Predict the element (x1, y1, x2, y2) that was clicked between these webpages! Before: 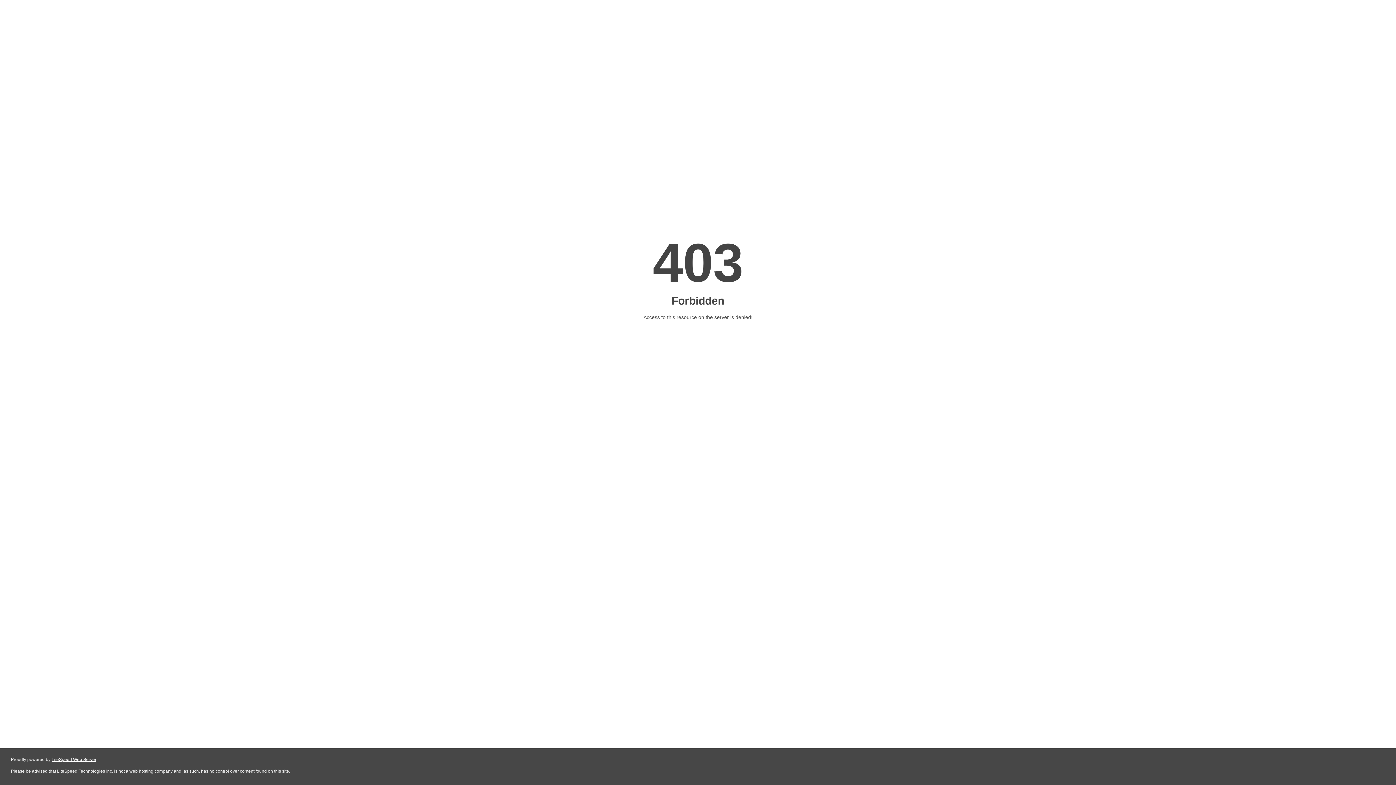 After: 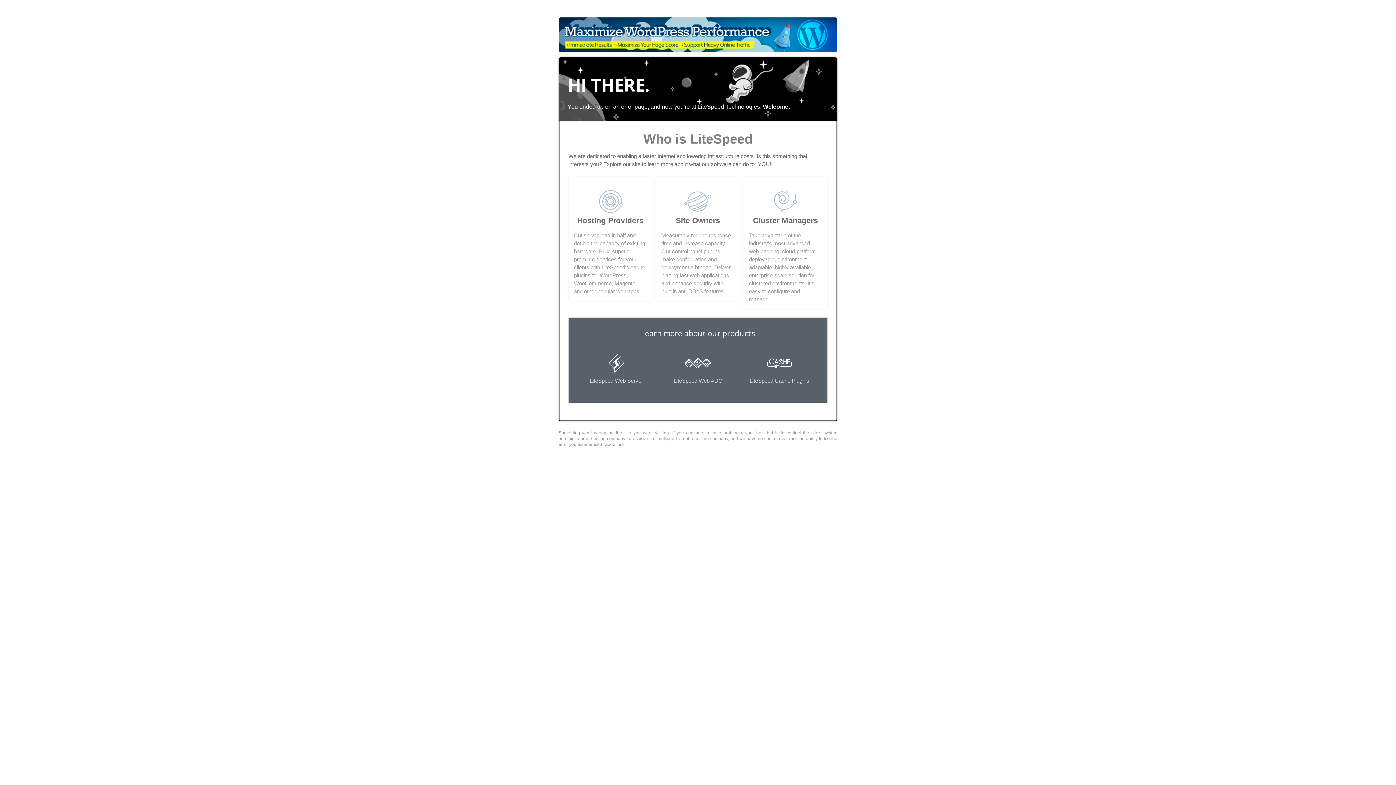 Action: bbox: (51, 757, 96, 762) label: LiteSpeed Web Server